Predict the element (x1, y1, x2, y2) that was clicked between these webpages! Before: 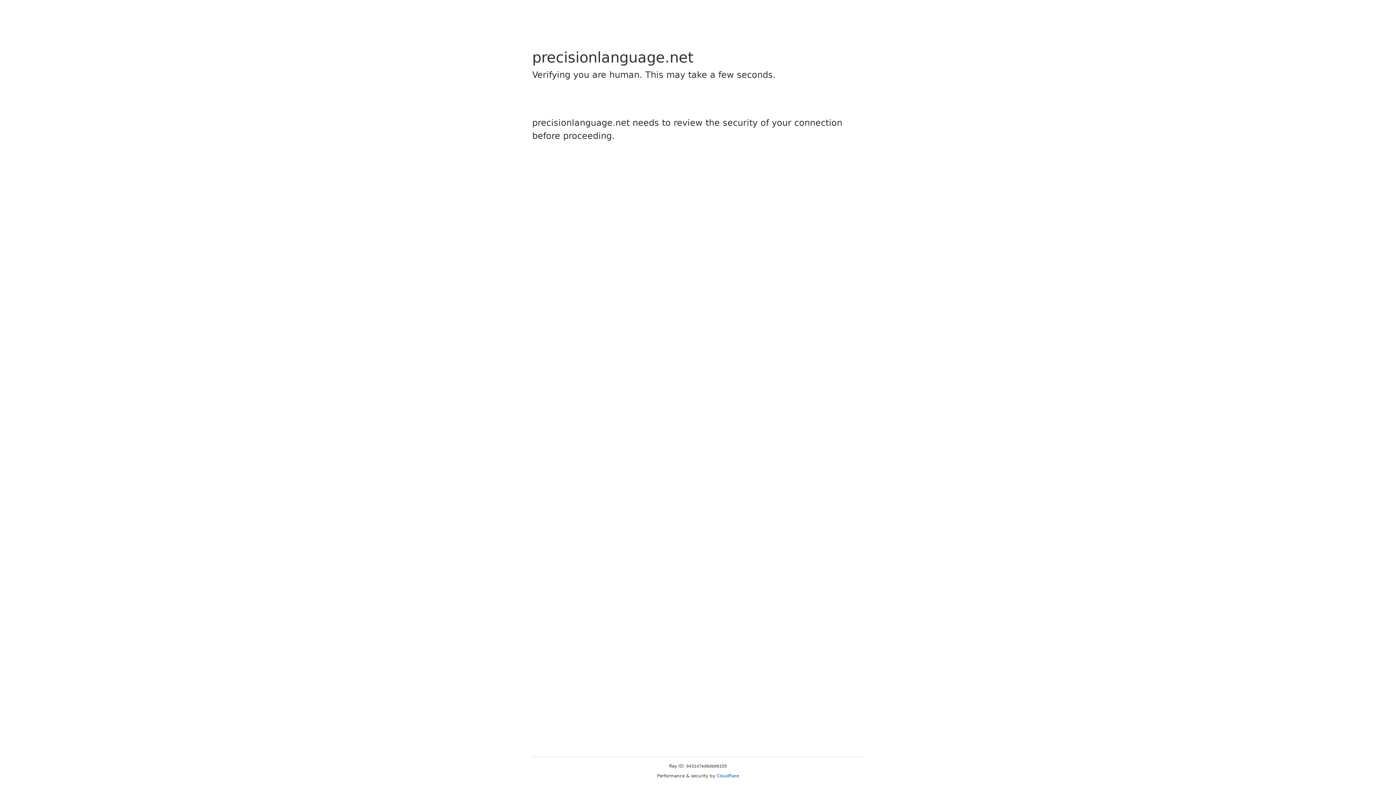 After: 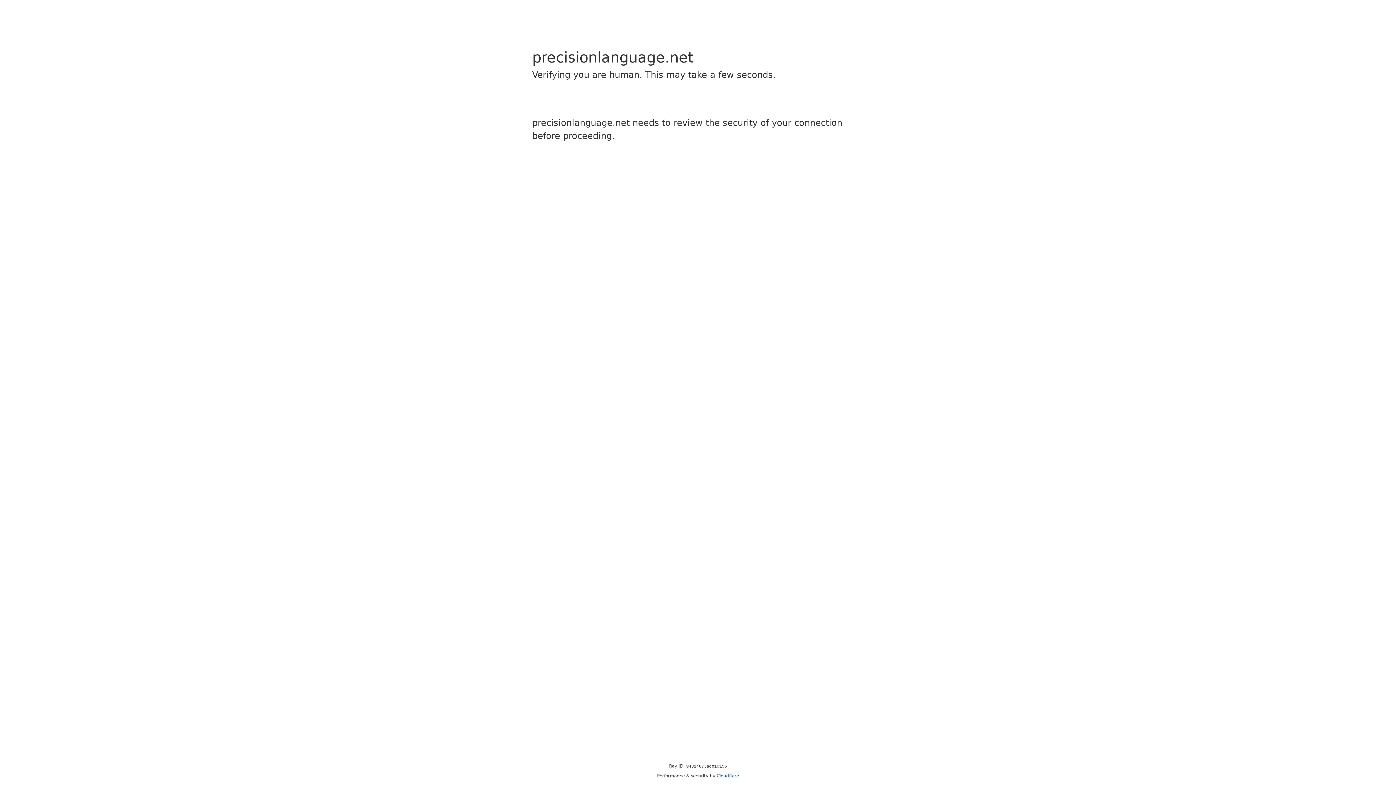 Action: label: Cloudflare bbox: (716, 773, 739, 778)